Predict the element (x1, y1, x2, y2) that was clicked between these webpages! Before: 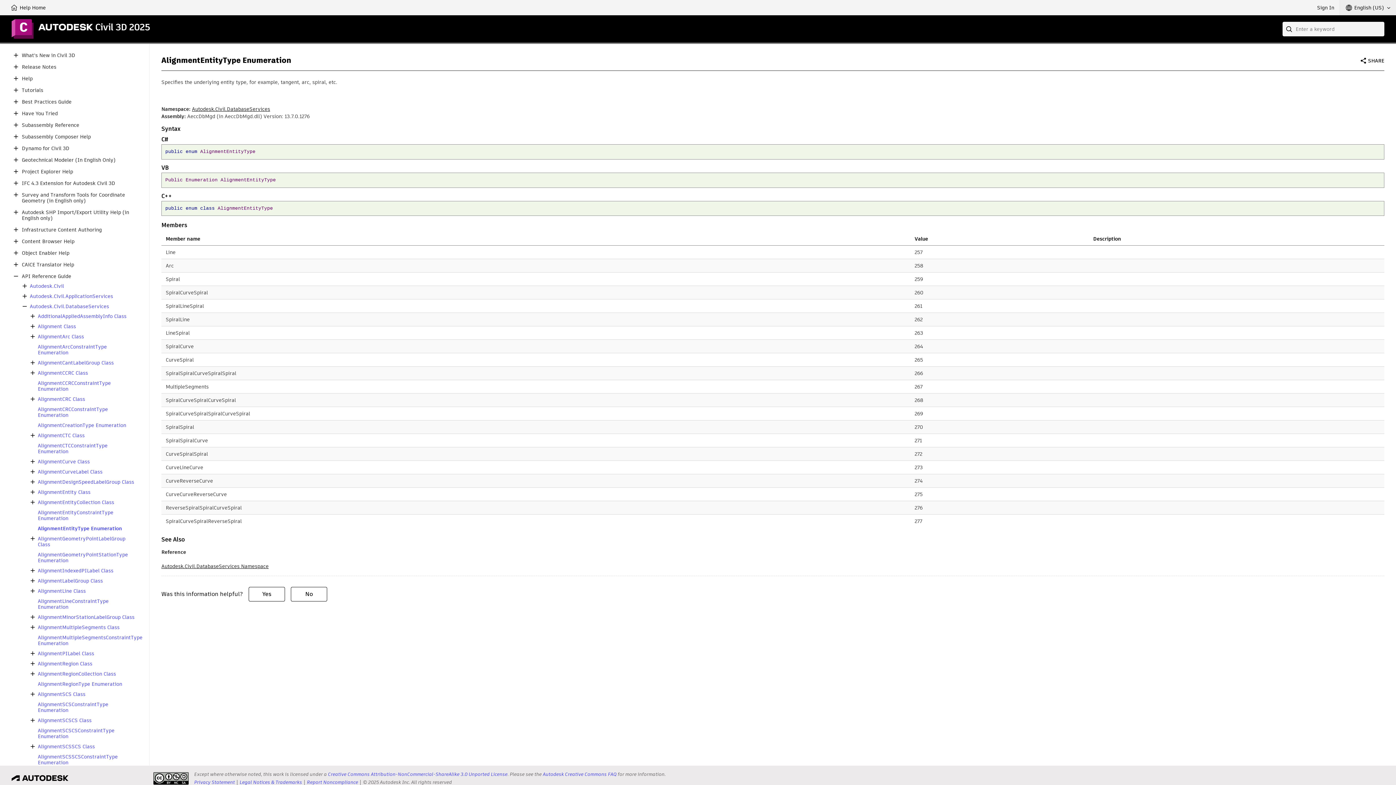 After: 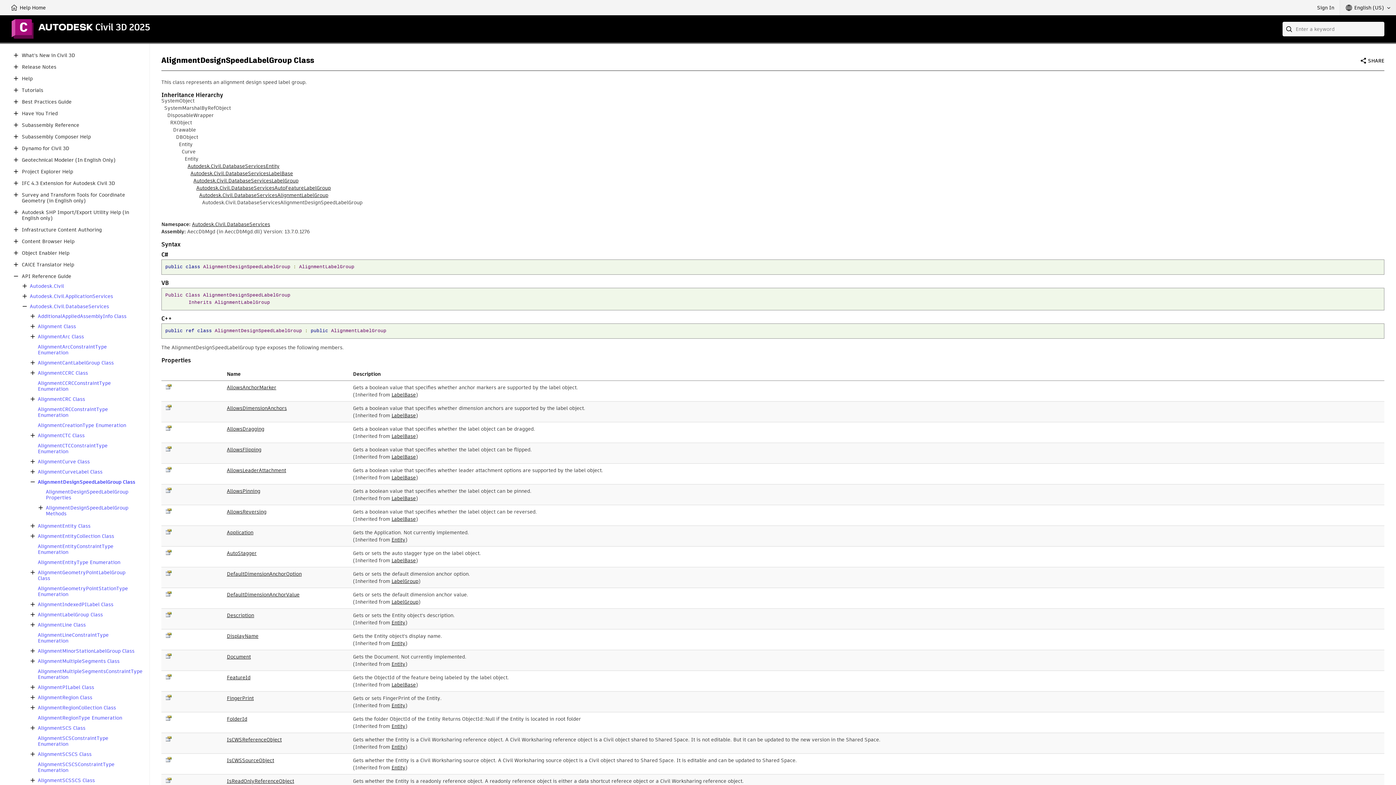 Action: bbox: (37, 479, 134, 485) label: AlignmentDesignSpeedLabelGroup Class